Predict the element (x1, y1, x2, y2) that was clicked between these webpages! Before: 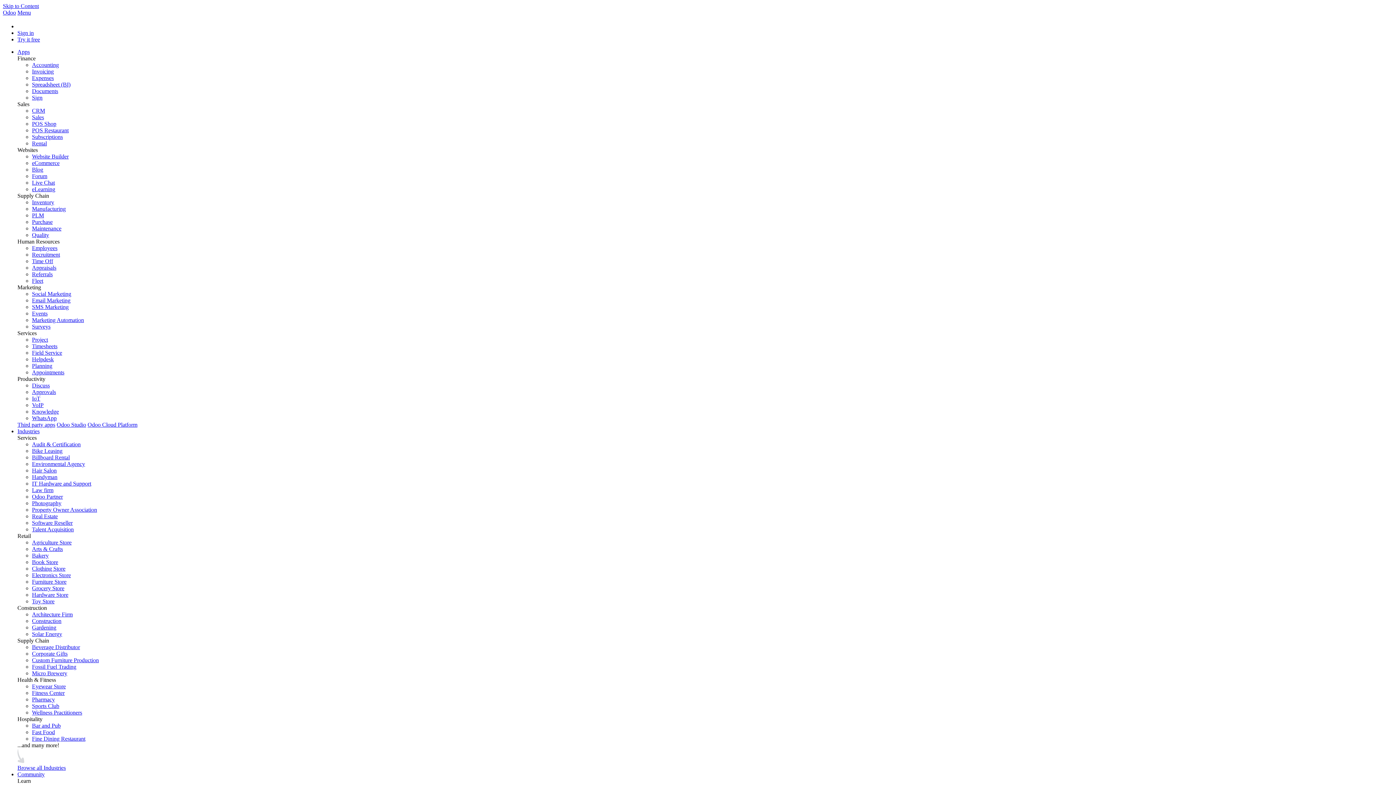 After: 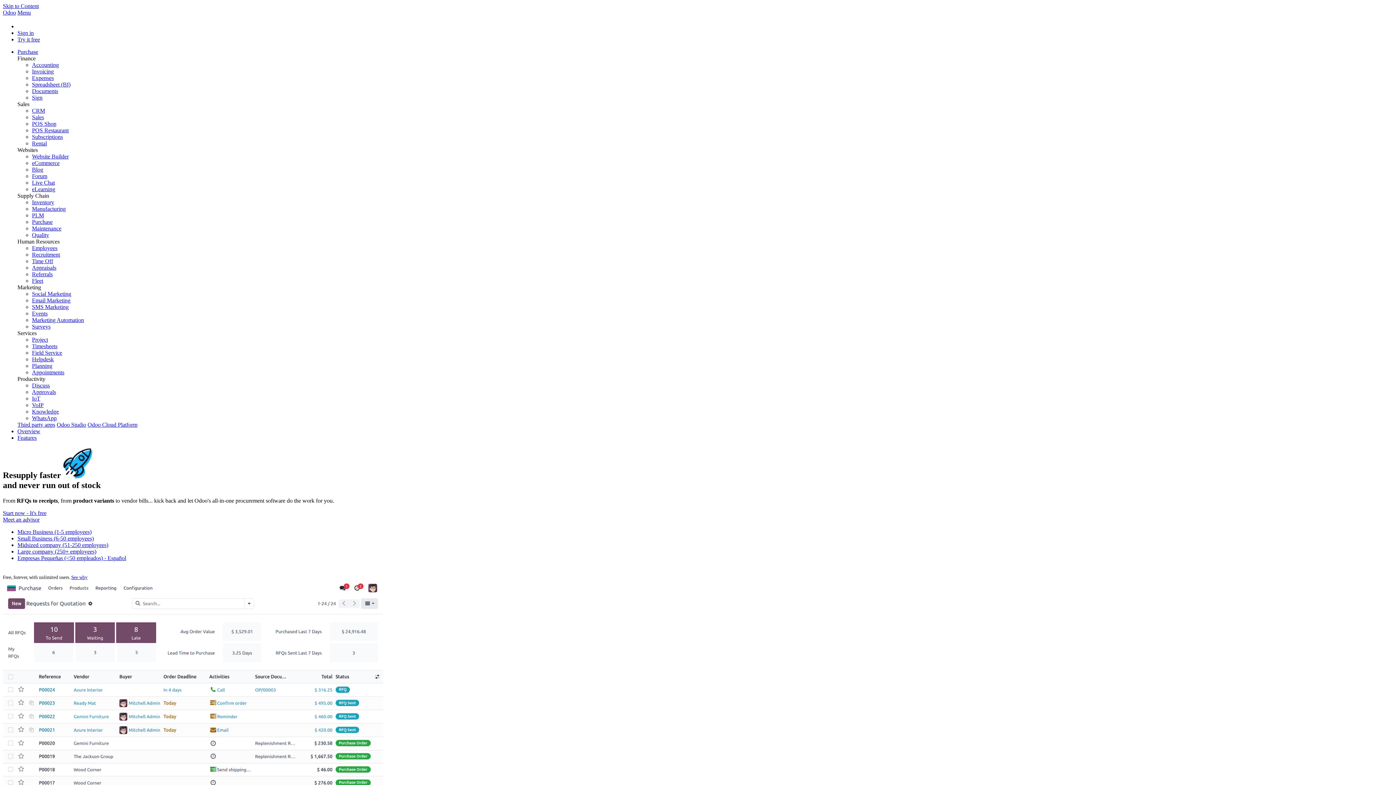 Action: label: Purchase bbox: (32, 219, 52, 225)